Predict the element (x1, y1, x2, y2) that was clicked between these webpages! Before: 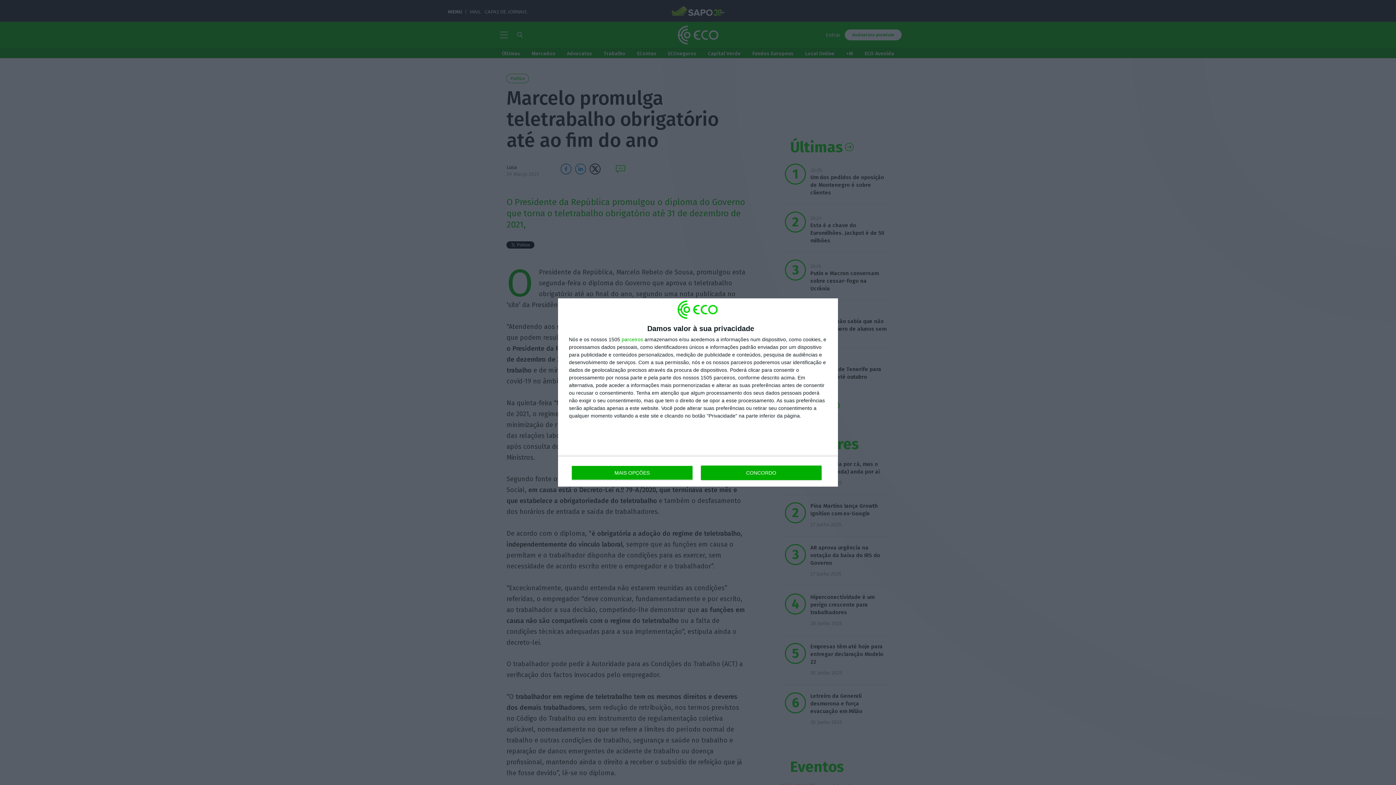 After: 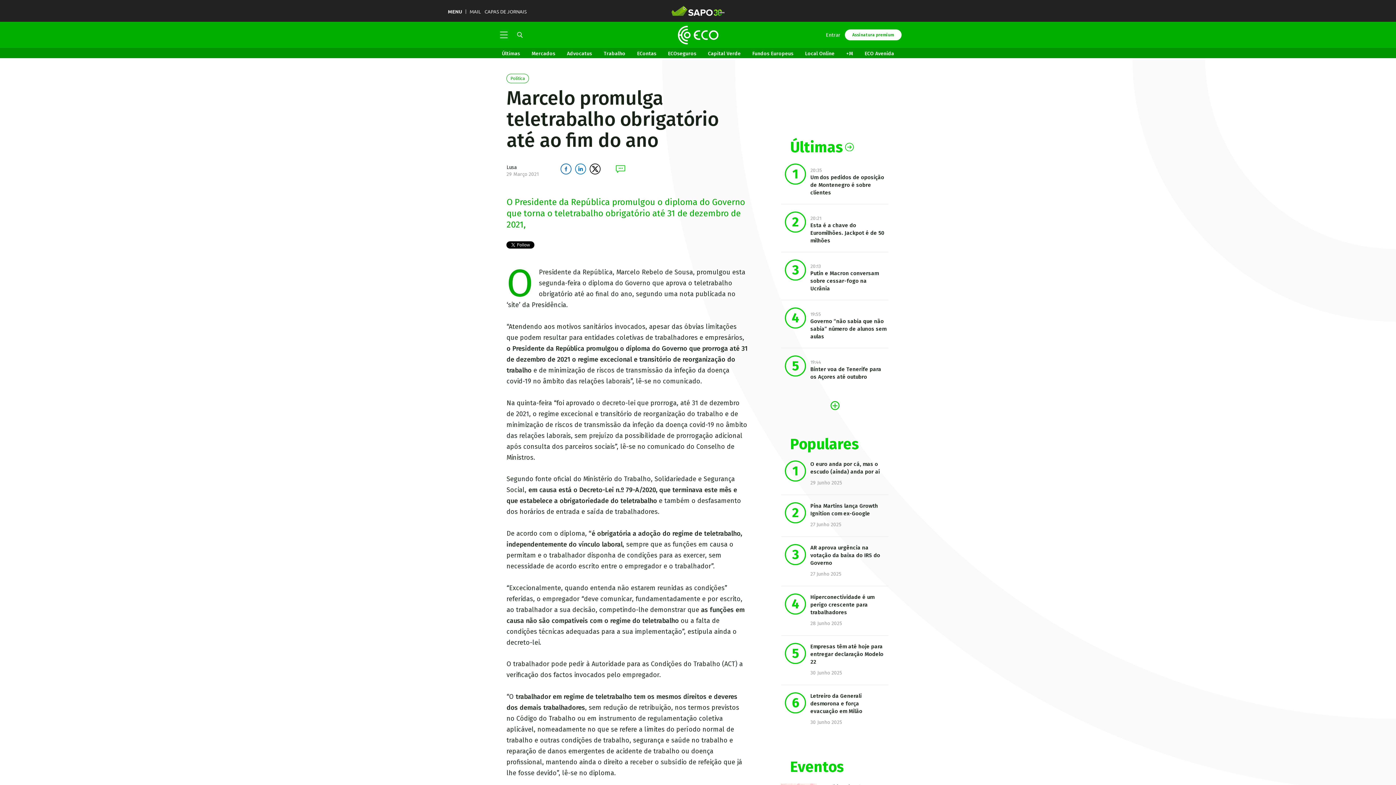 Action: label: CONCORDO bbox: (700, 465, 821, 480)